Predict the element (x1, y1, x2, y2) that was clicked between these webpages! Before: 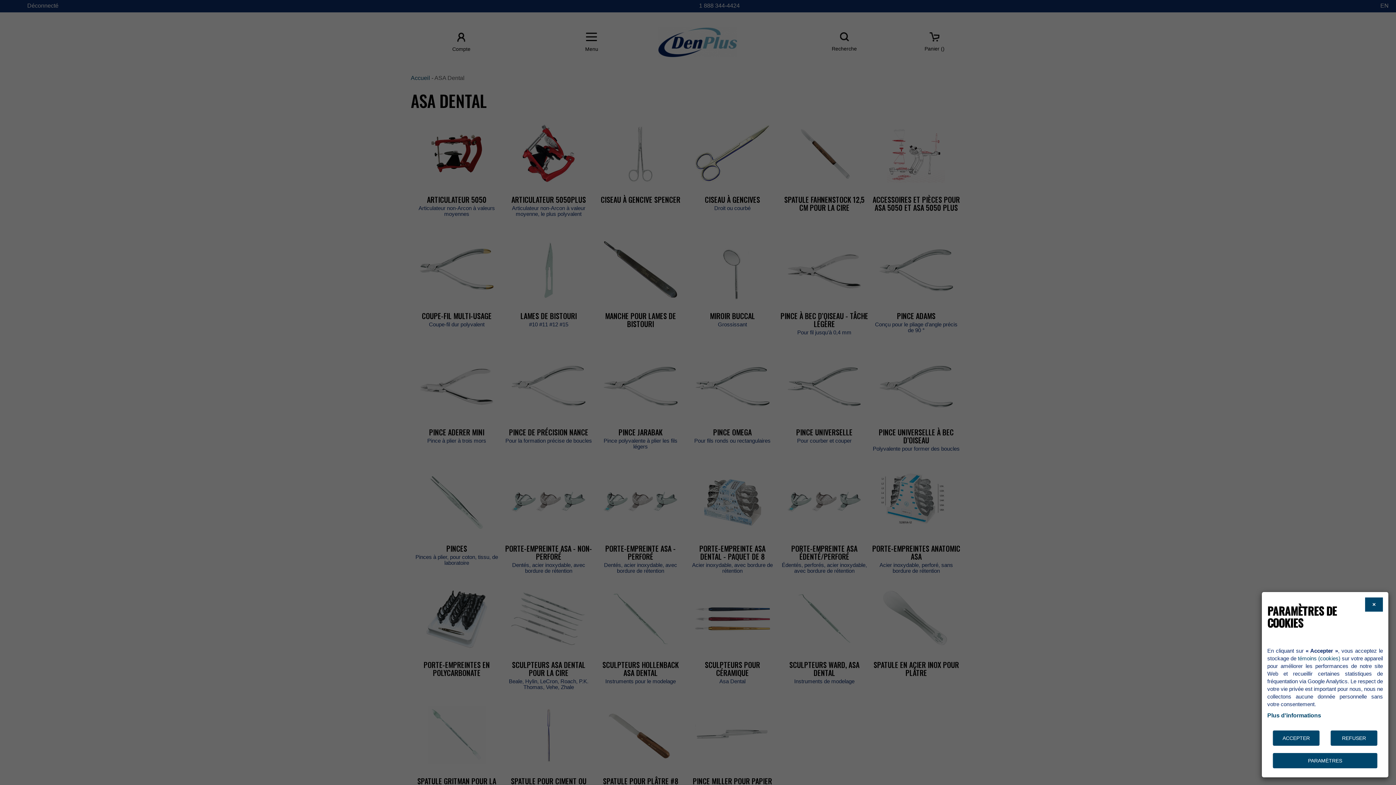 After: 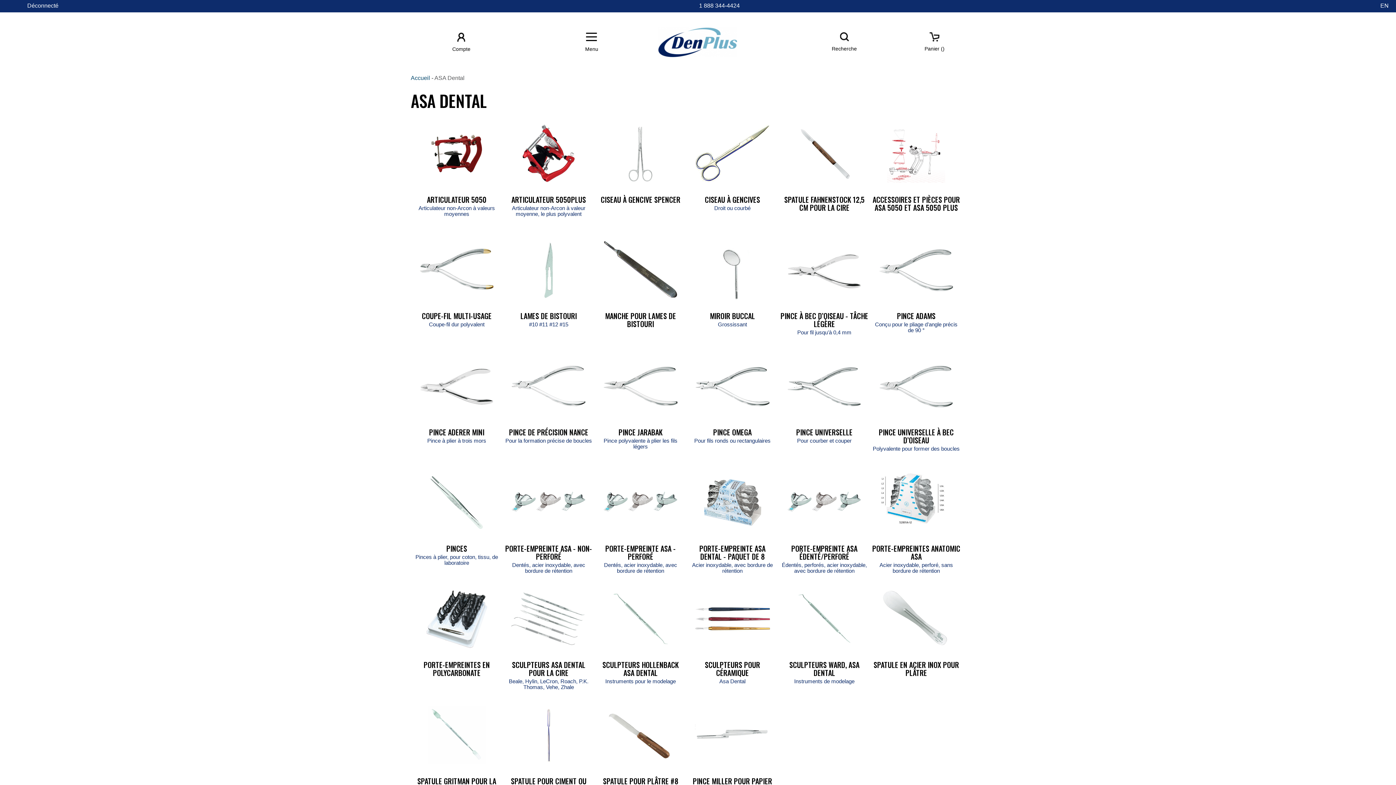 Action: bbox: (1273, 730, 1320, 746) label: ACCEPTER